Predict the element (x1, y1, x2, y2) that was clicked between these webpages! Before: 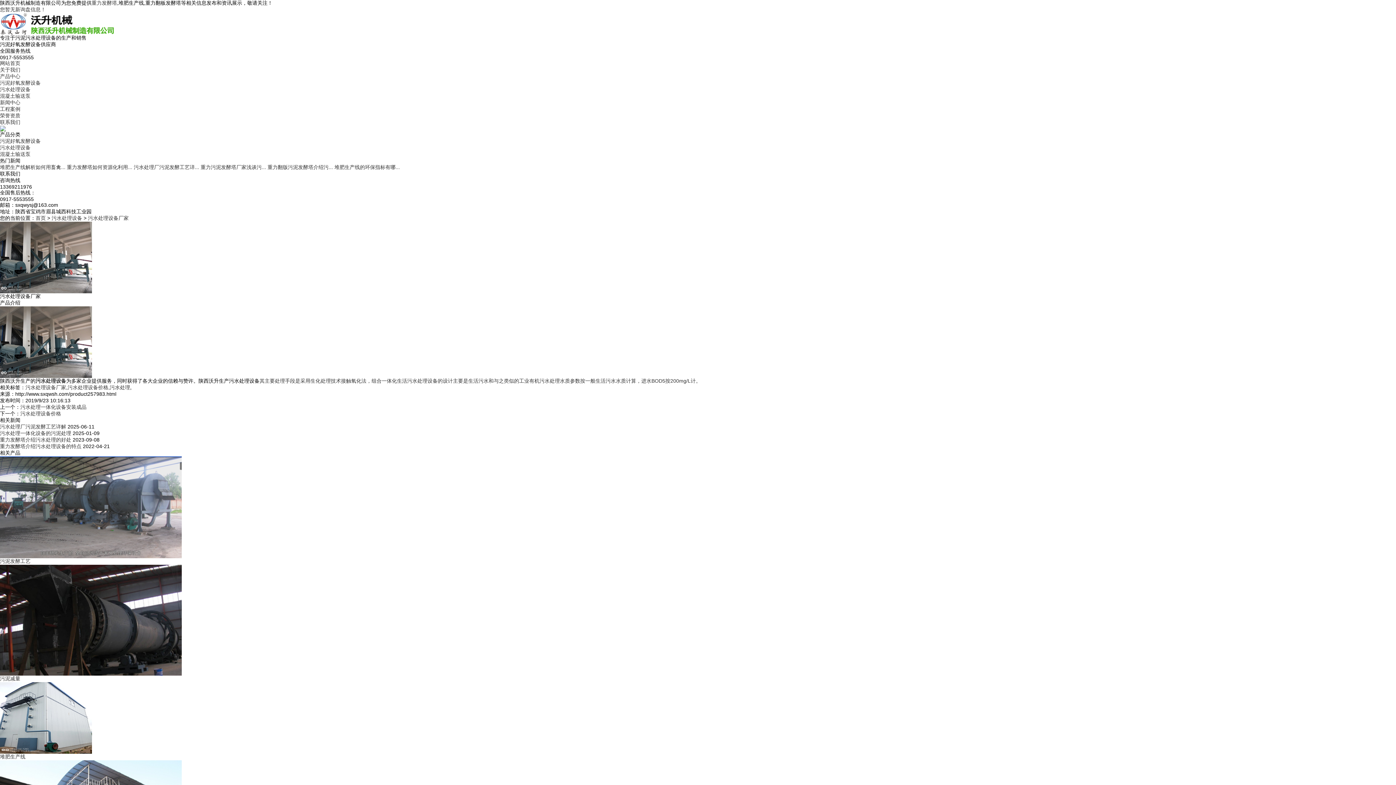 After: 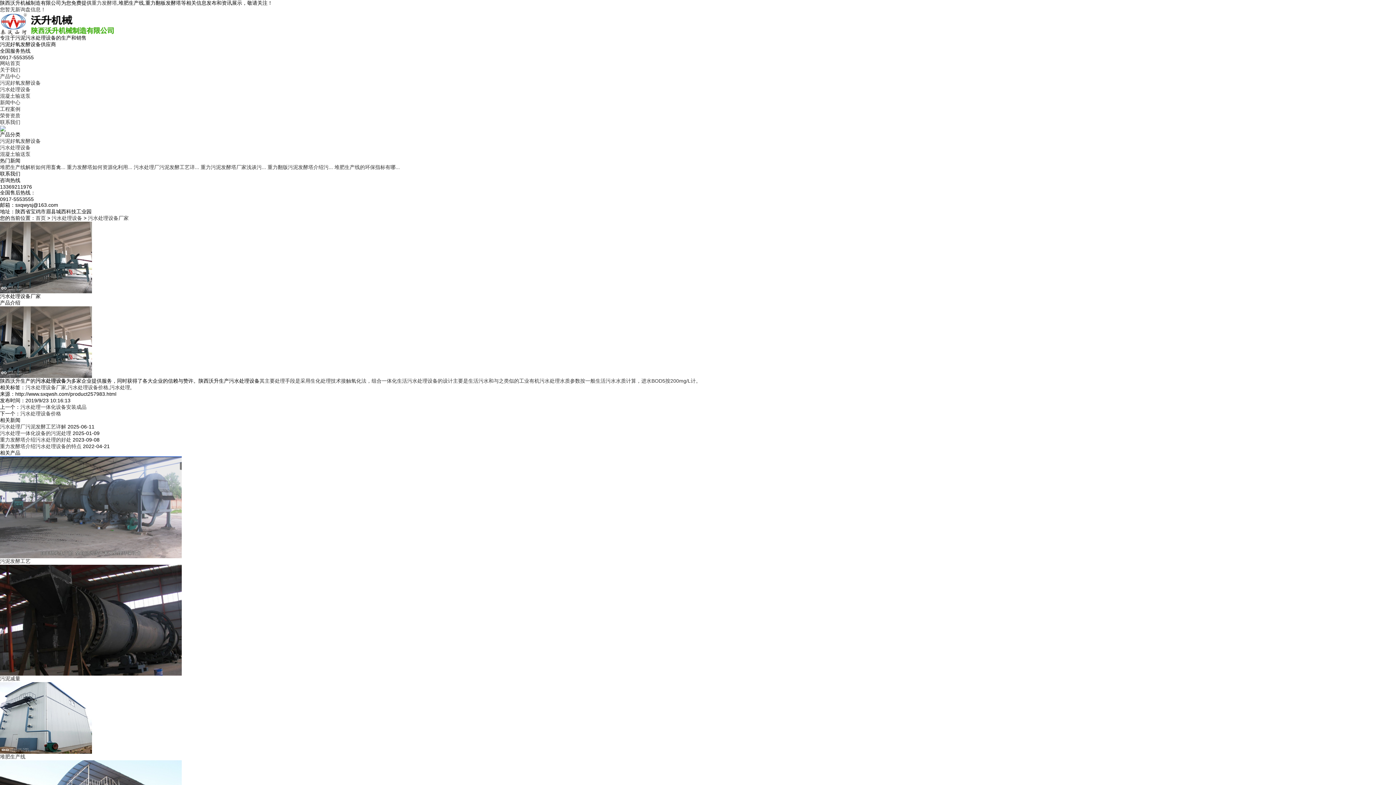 Action: bbox: (88, 215, 128, 221) label: 污水处理设备厂家